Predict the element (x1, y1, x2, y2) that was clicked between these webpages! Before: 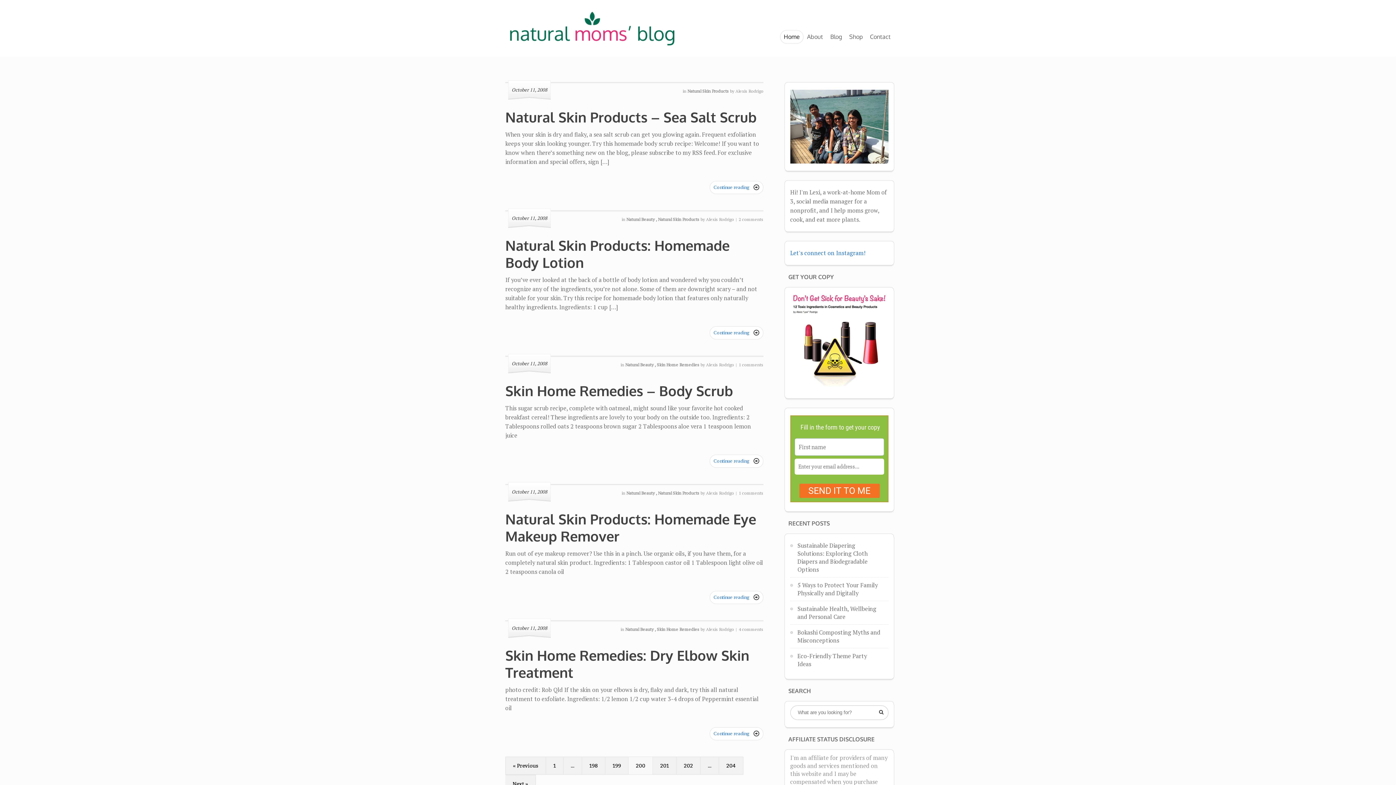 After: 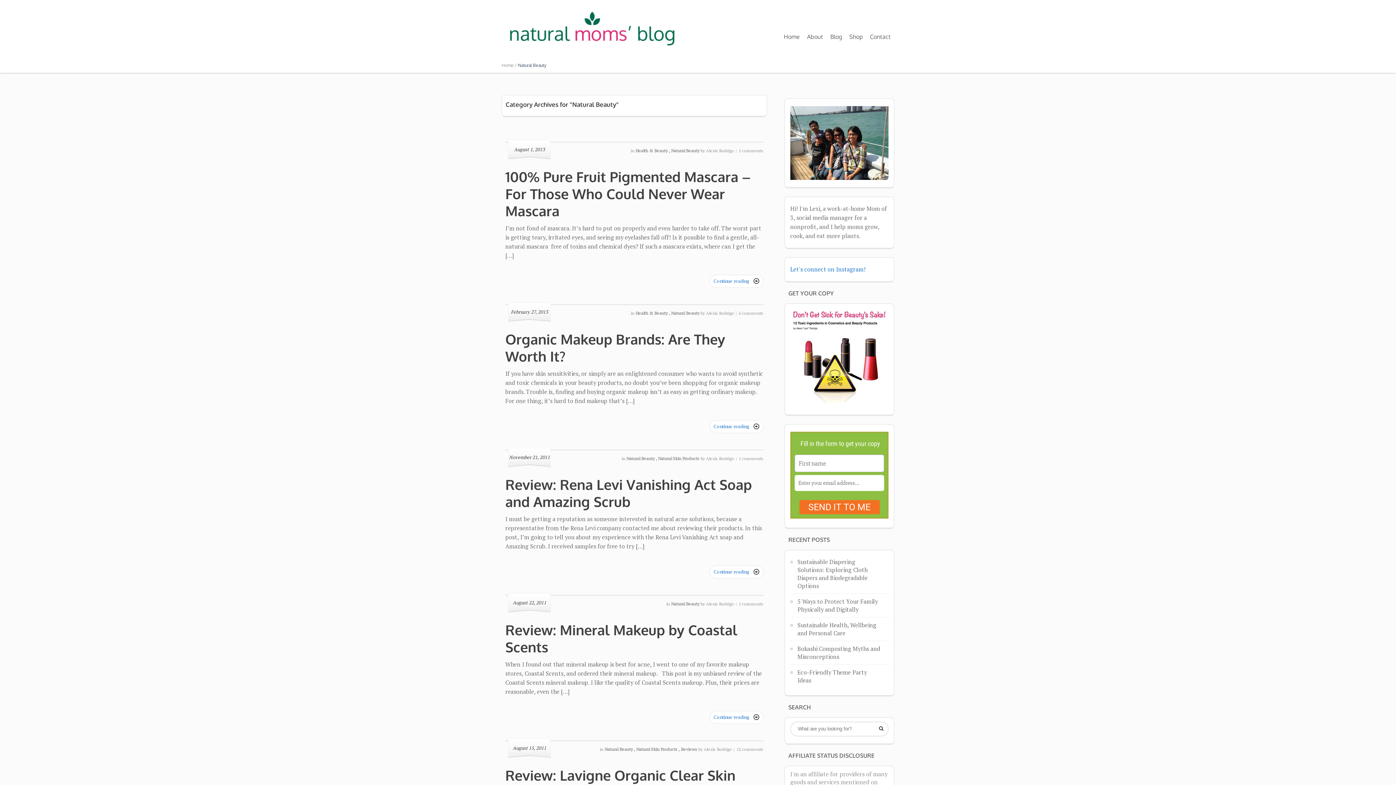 Action: label: Natural Beauty  bbox: (626, 216, 655, 222)